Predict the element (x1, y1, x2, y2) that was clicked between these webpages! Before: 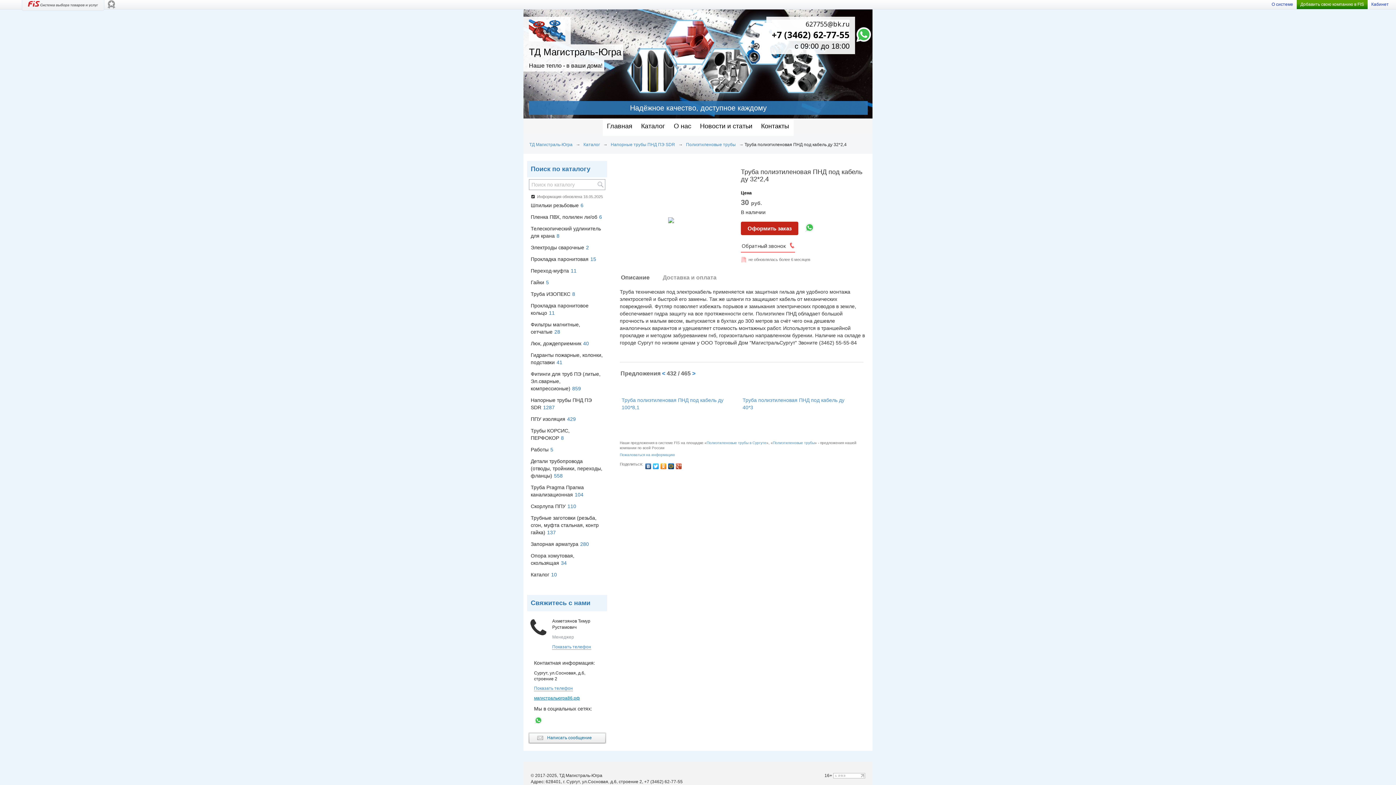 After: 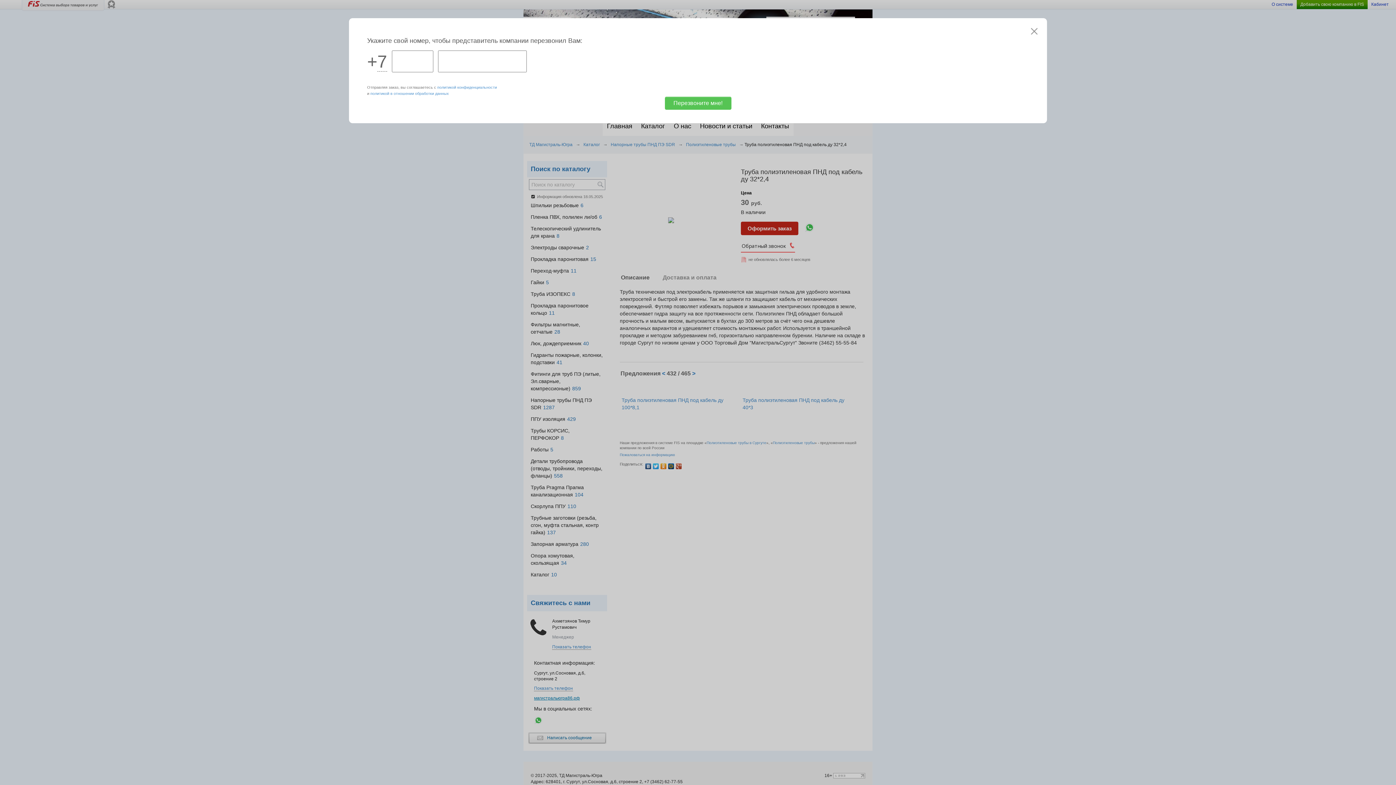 Action: bbox: (741, 242, 786, 250) label: Обратный звонок